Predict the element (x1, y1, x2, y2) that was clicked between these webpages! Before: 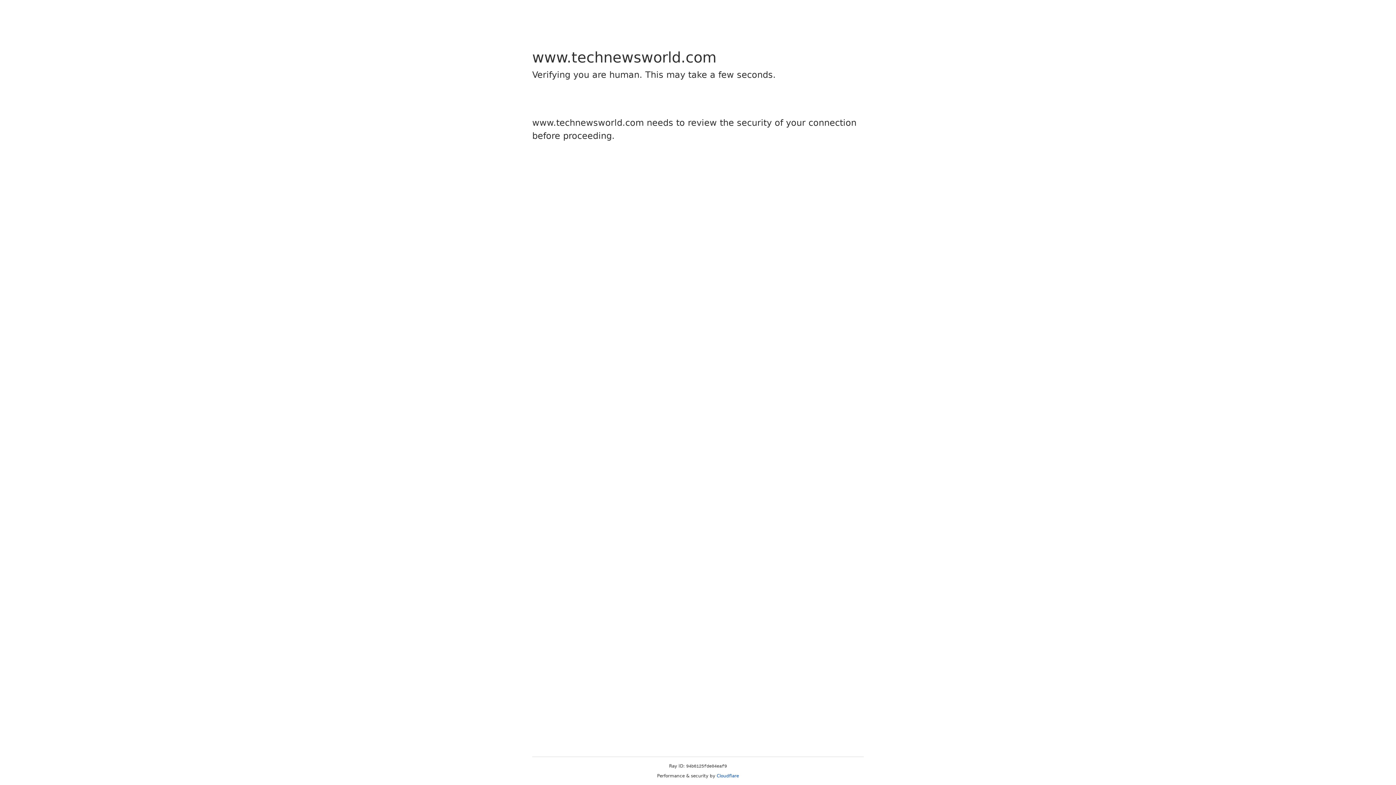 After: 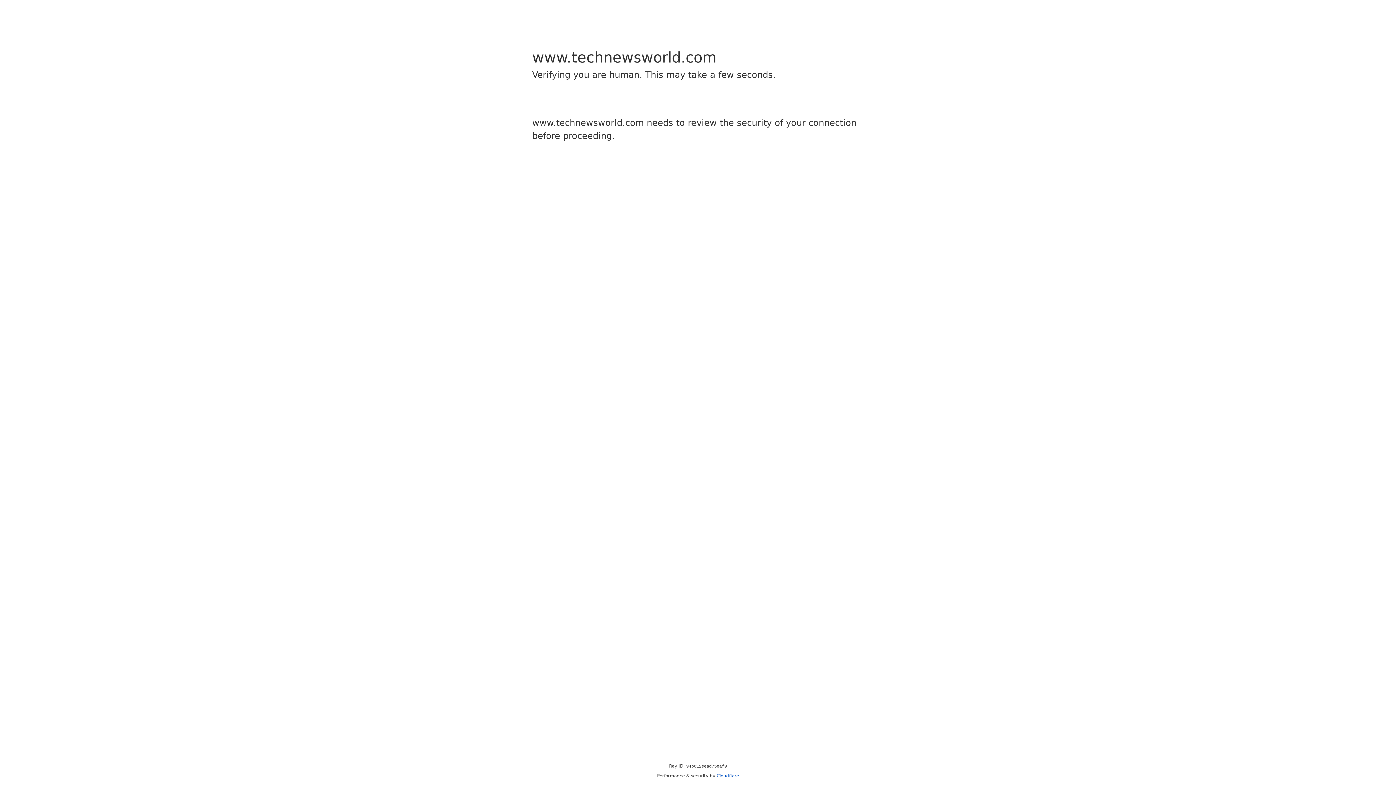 Action: label: Cloudflare bbox: (716, 773, 739, 778)